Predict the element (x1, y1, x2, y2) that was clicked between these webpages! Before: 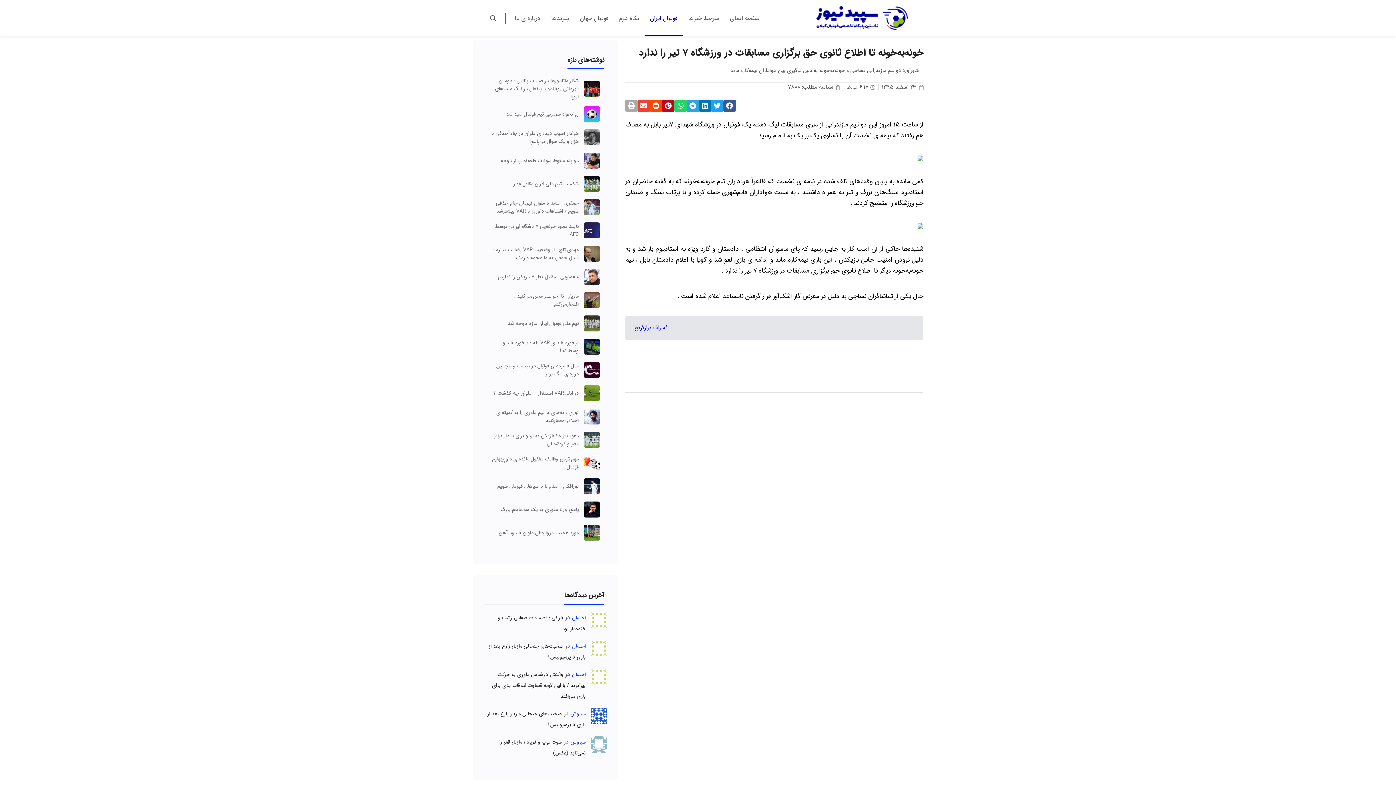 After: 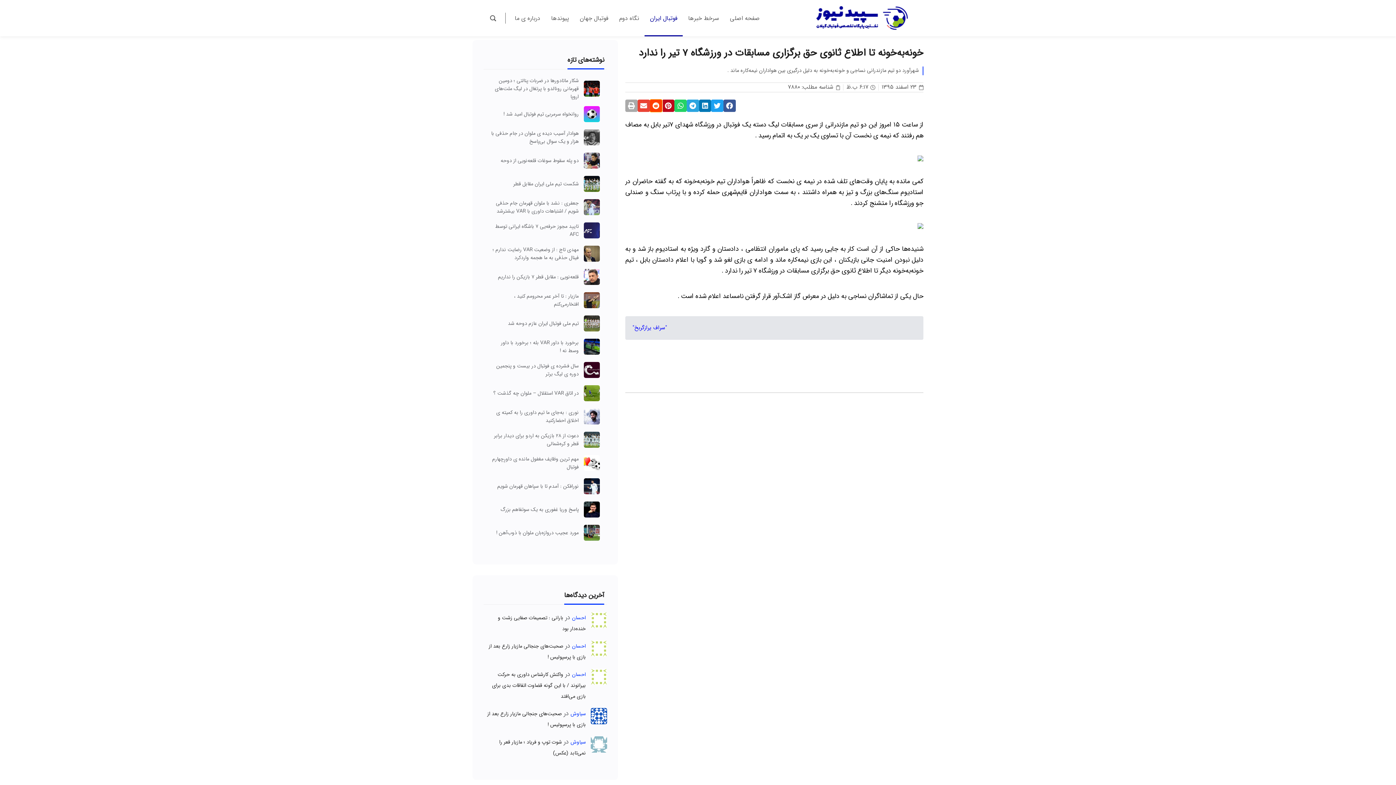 Action: label: اشتراک گذاری در reddit bbox: (650, 99, 662, 111)